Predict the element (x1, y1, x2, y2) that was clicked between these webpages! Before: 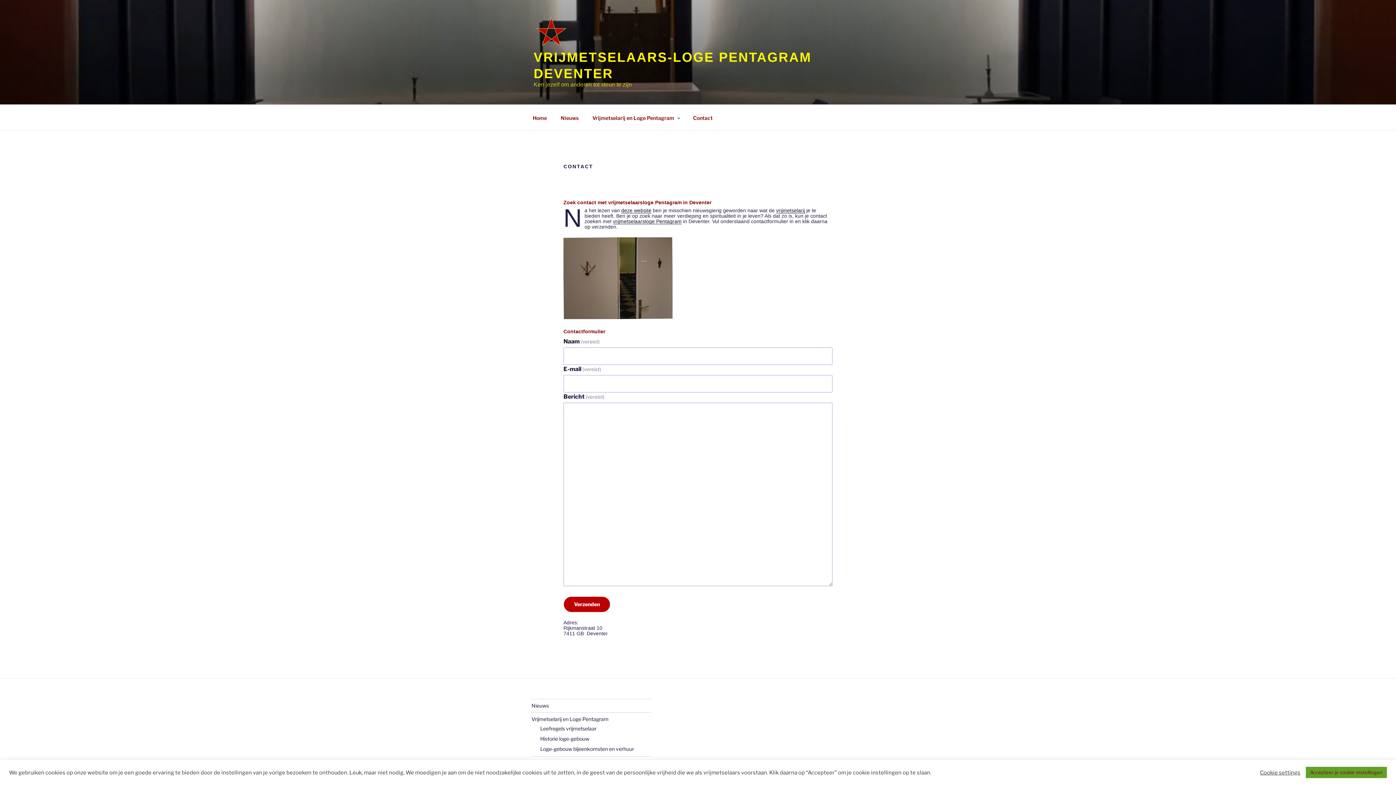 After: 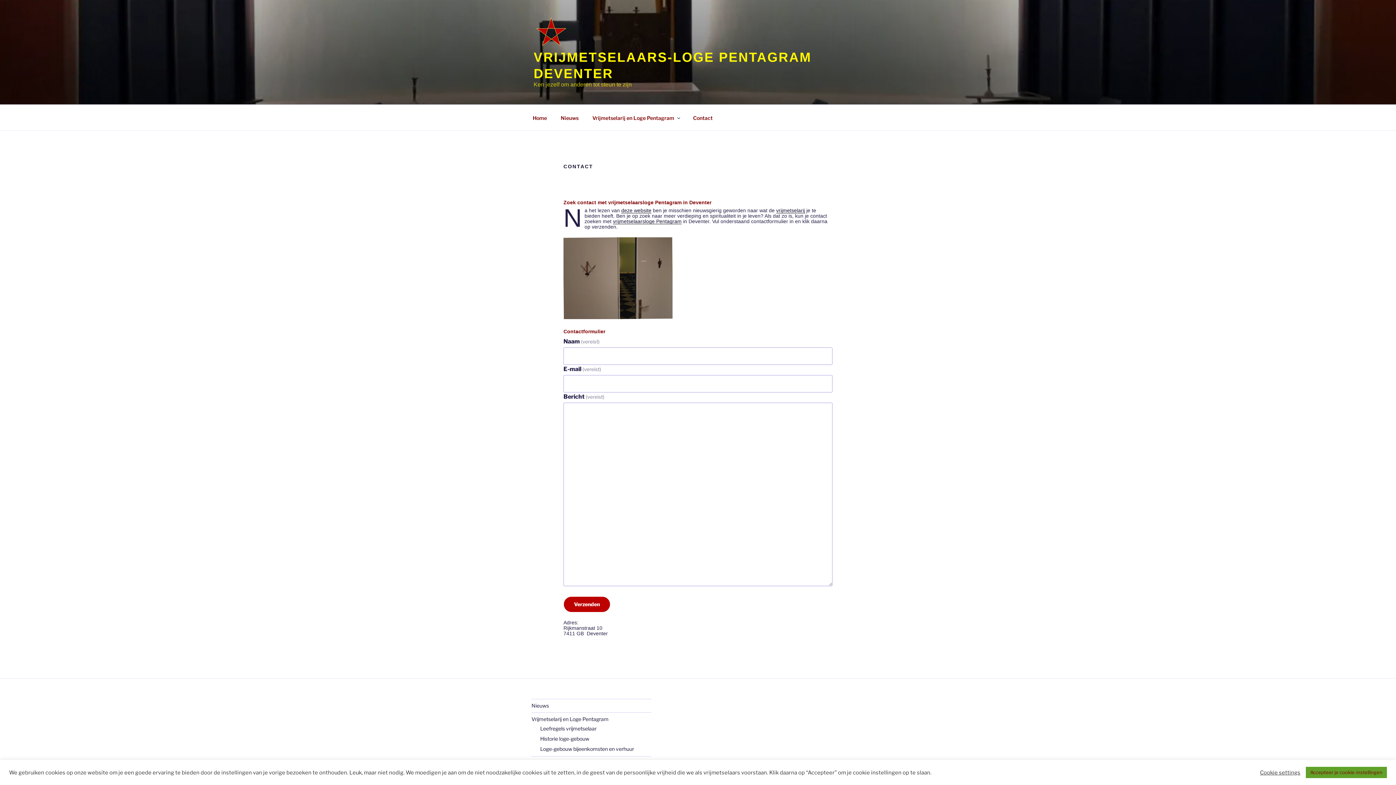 Action: label: Contact bbox: (686, 108, 719, 126)